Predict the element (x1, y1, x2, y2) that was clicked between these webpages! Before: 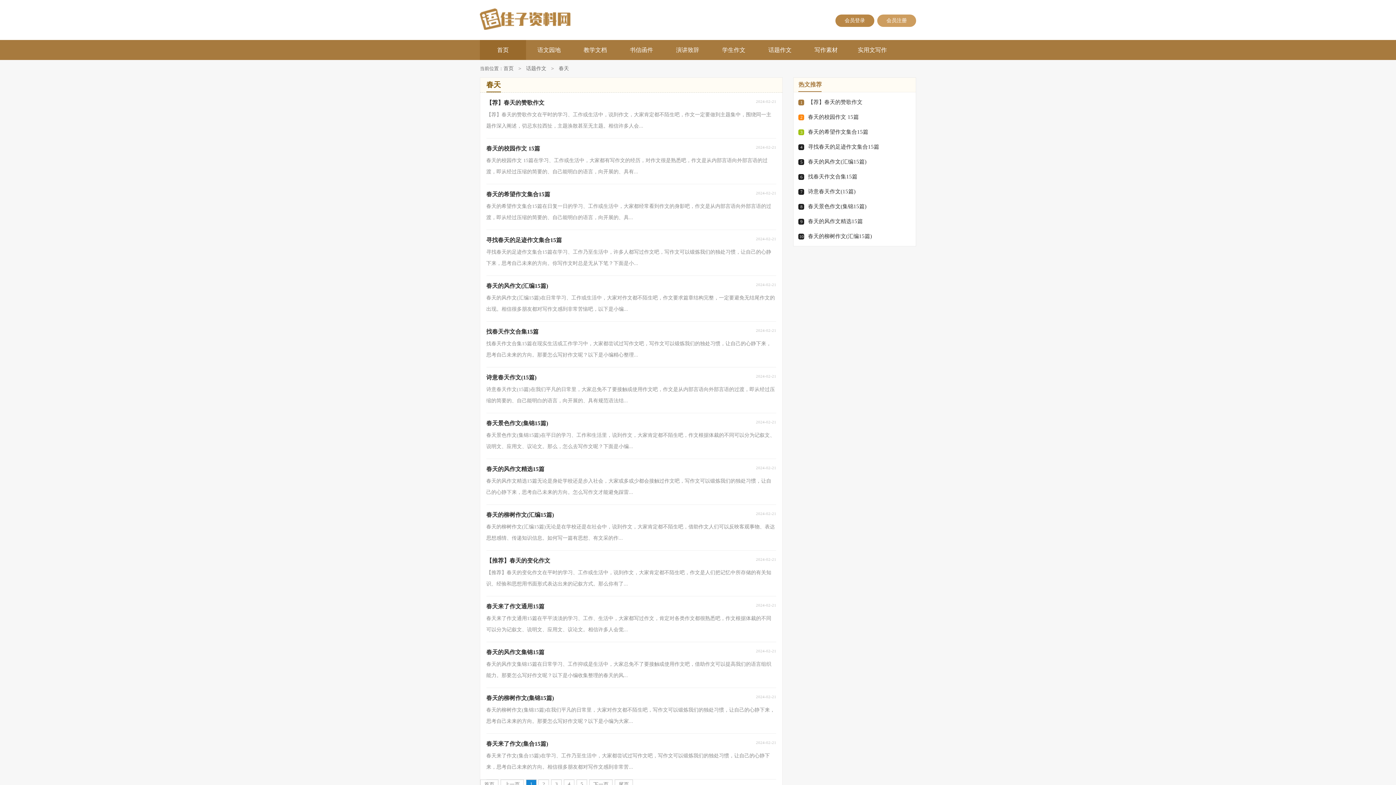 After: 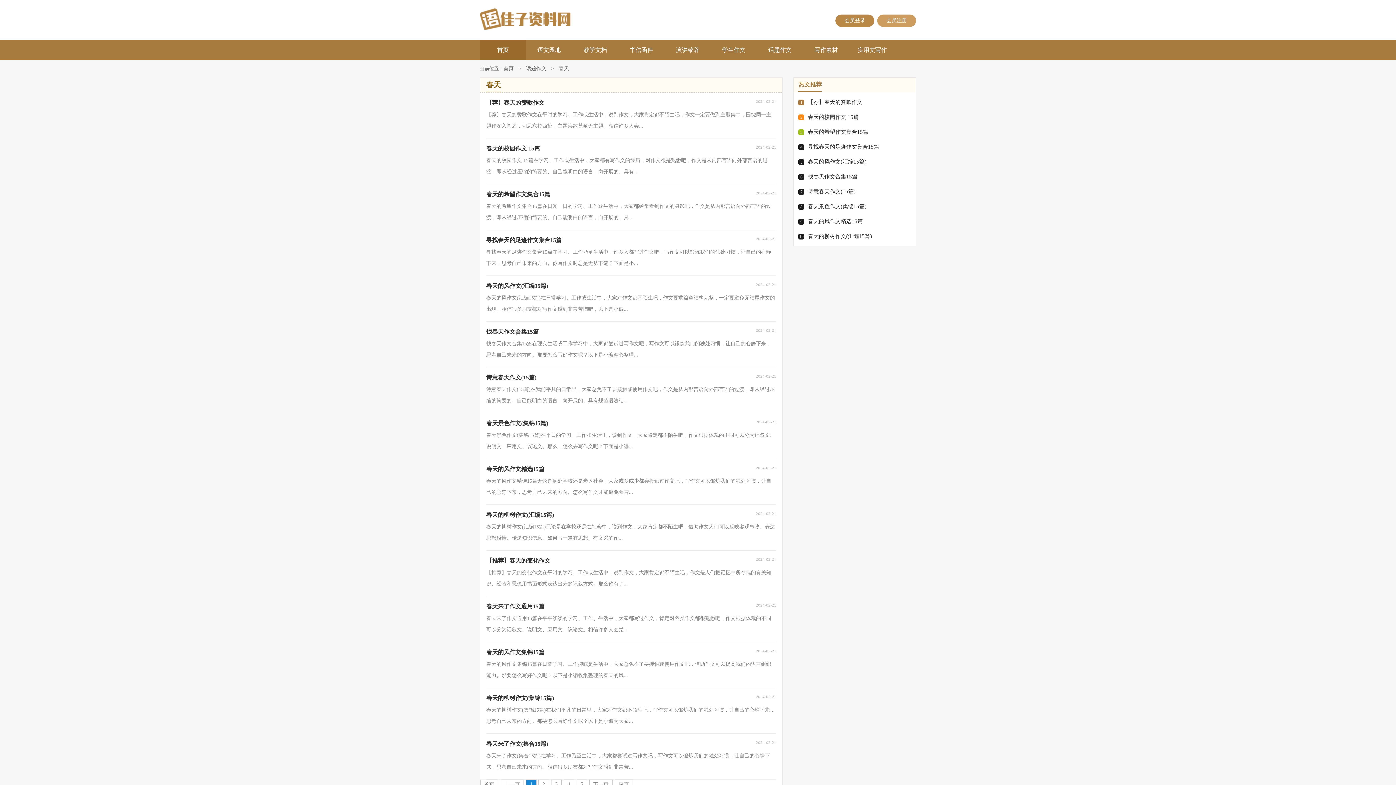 Action: bbox: (808, 158, 866, 164) label: 春天的风作文(汇编15篇)